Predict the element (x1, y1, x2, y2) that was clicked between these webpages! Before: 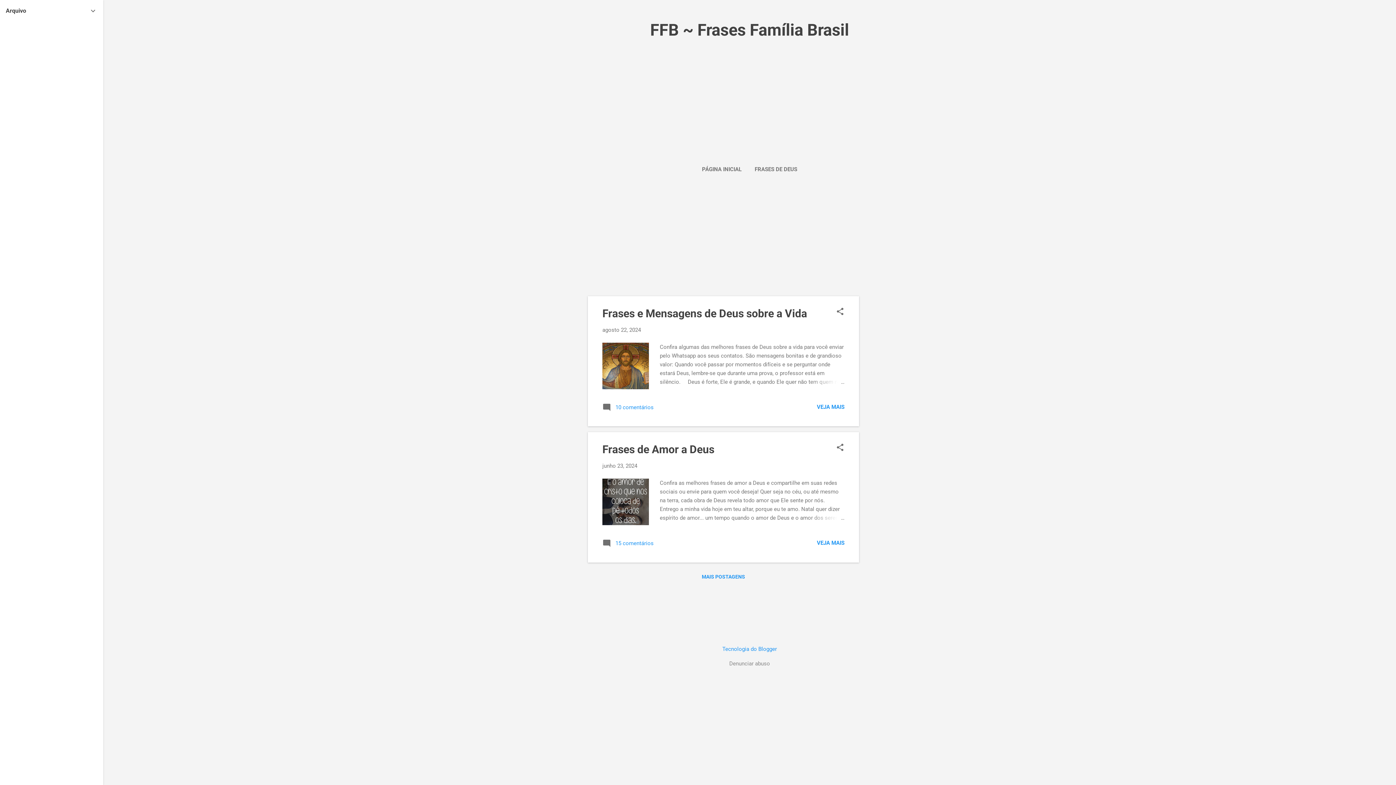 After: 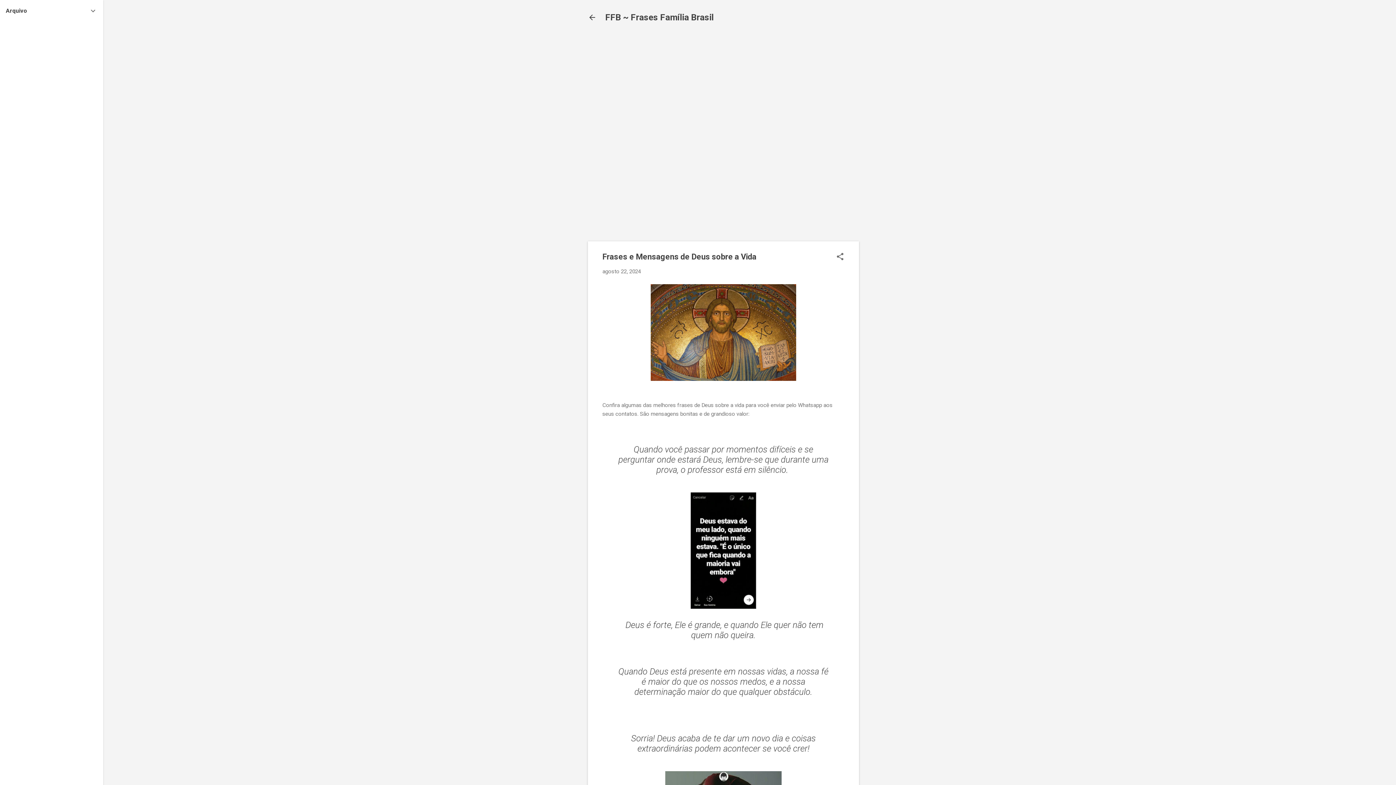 Action: label: agosto 22, 2024 bbox: (602, 326, 641, 333)